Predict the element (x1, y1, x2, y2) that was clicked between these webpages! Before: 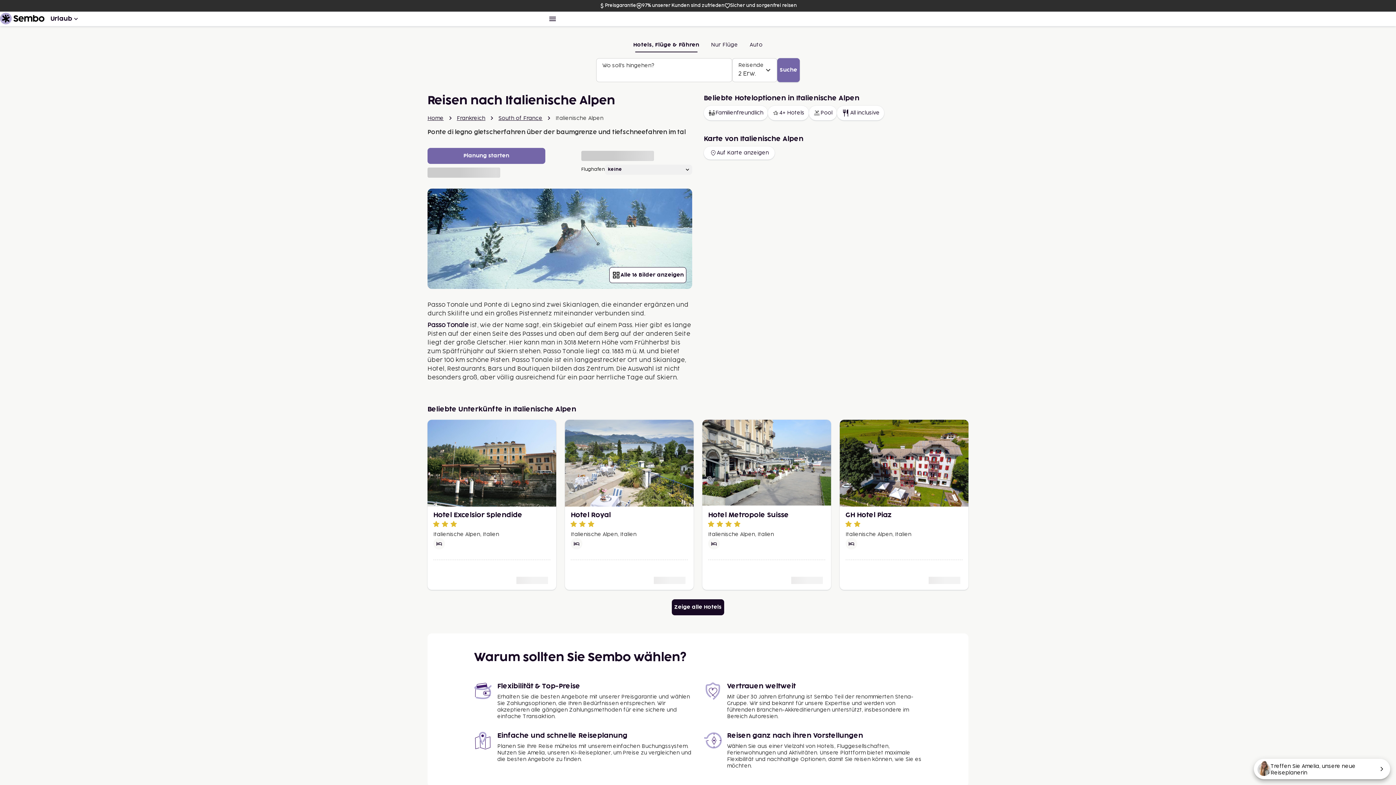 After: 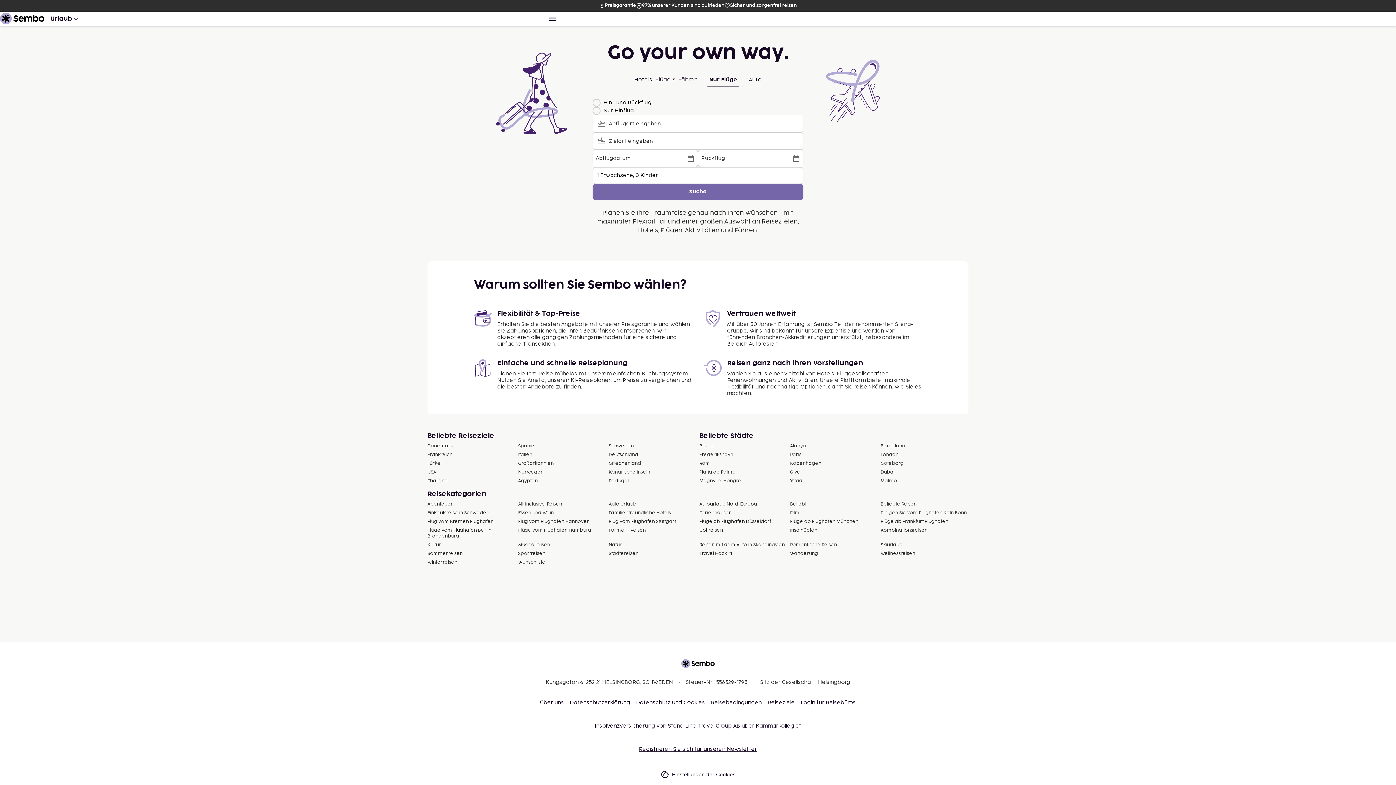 Action: label: Nur Flüge bbox: (705, 37, 744, 52)